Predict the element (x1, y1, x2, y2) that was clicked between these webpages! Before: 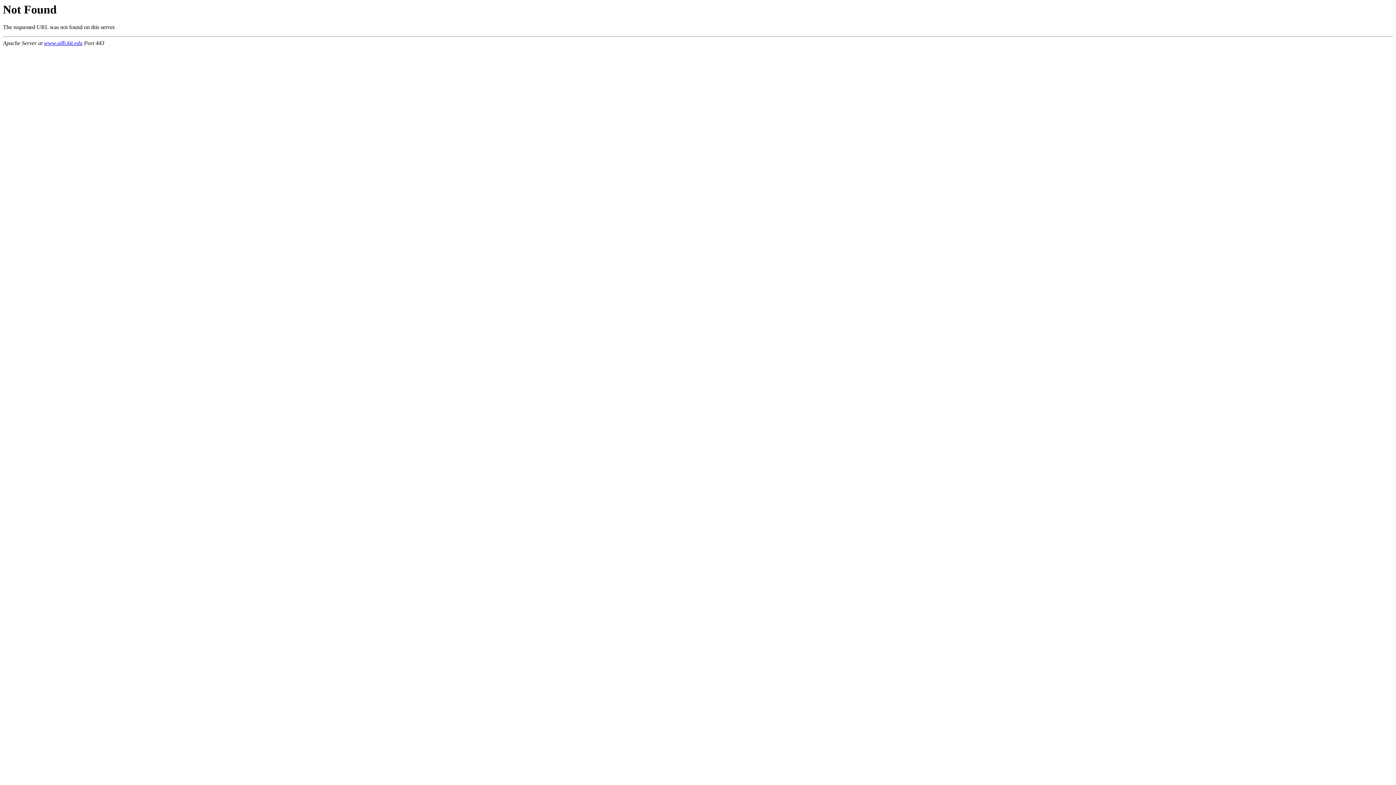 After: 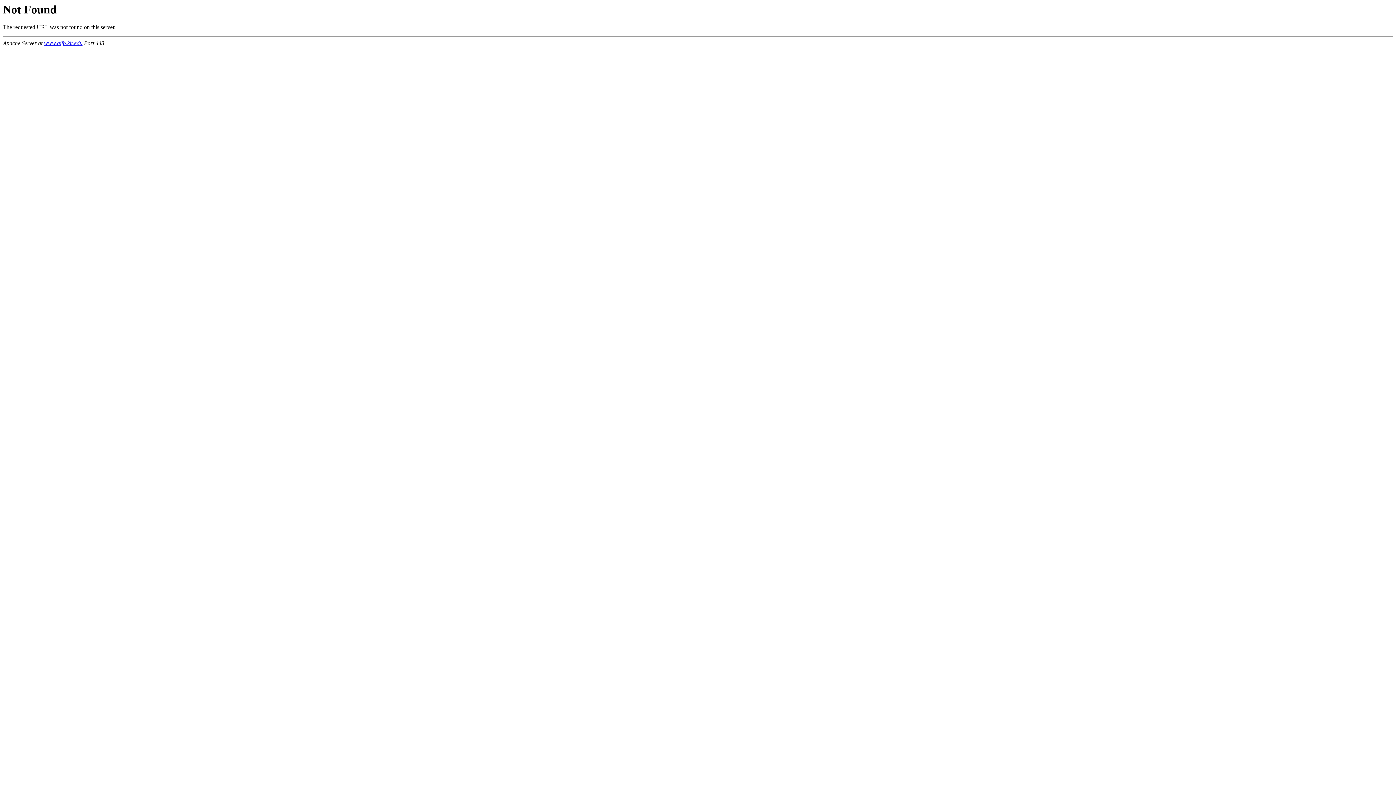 Action: label: www.aifb.kit.edu bbox: (44, 40, 82, 46)